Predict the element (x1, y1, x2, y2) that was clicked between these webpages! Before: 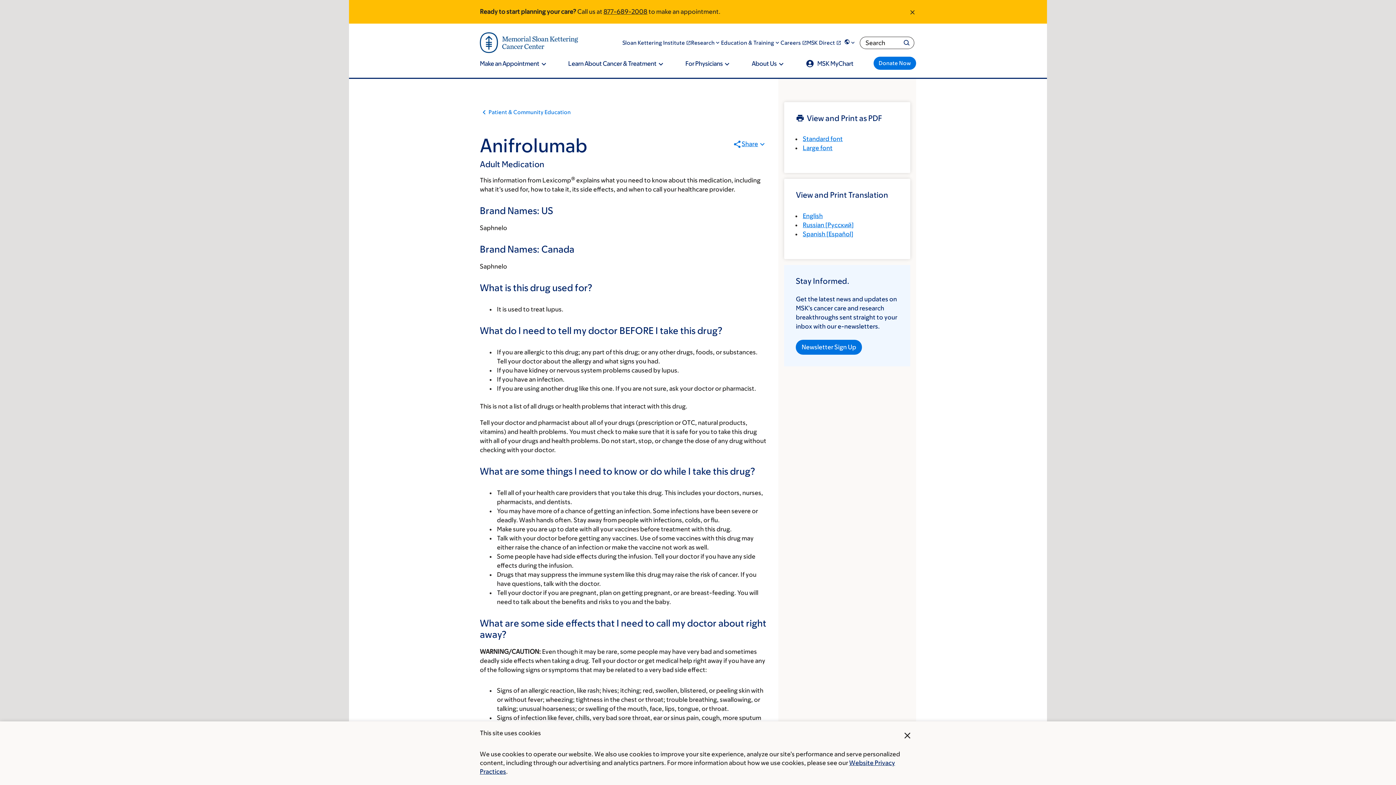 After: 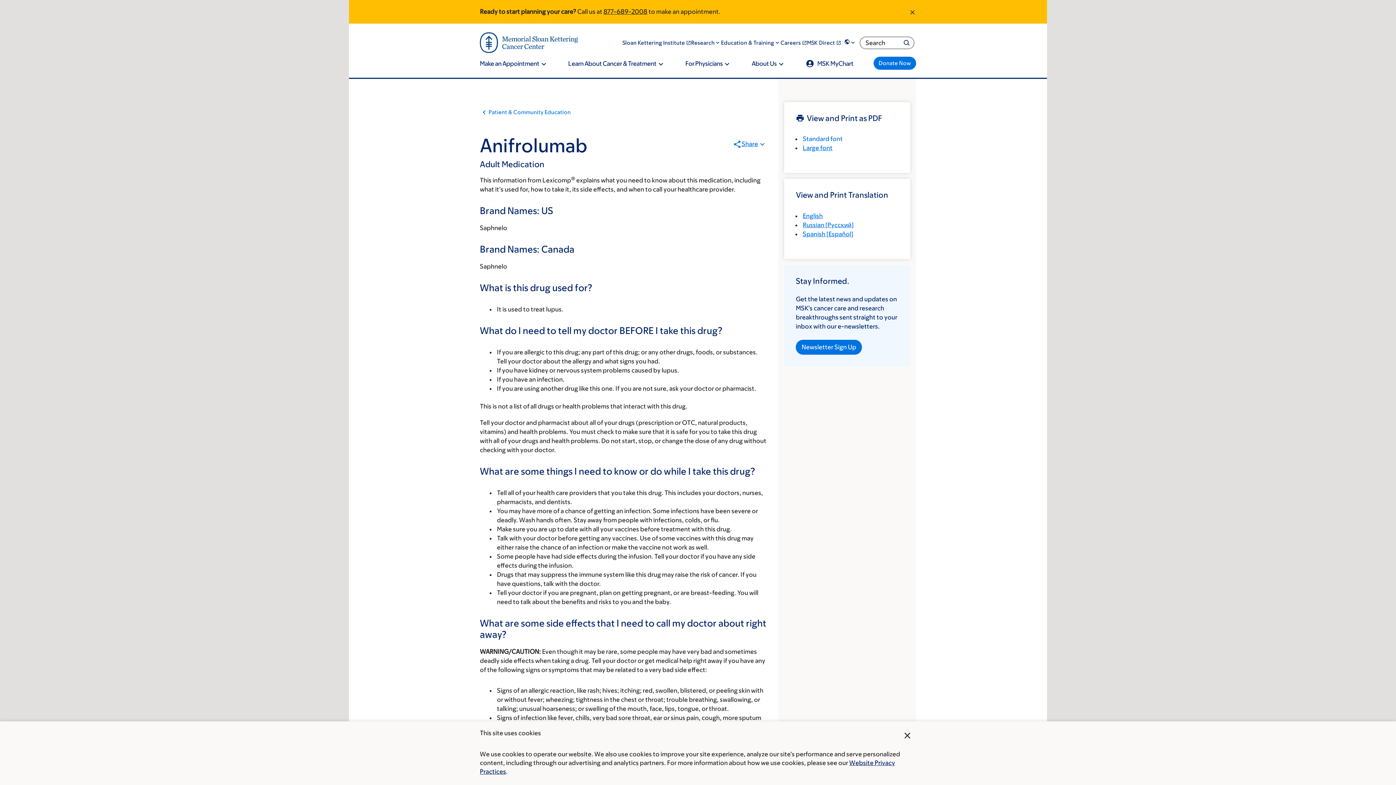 Action: bbox: (803, 135, 843, 142) label: Standard font